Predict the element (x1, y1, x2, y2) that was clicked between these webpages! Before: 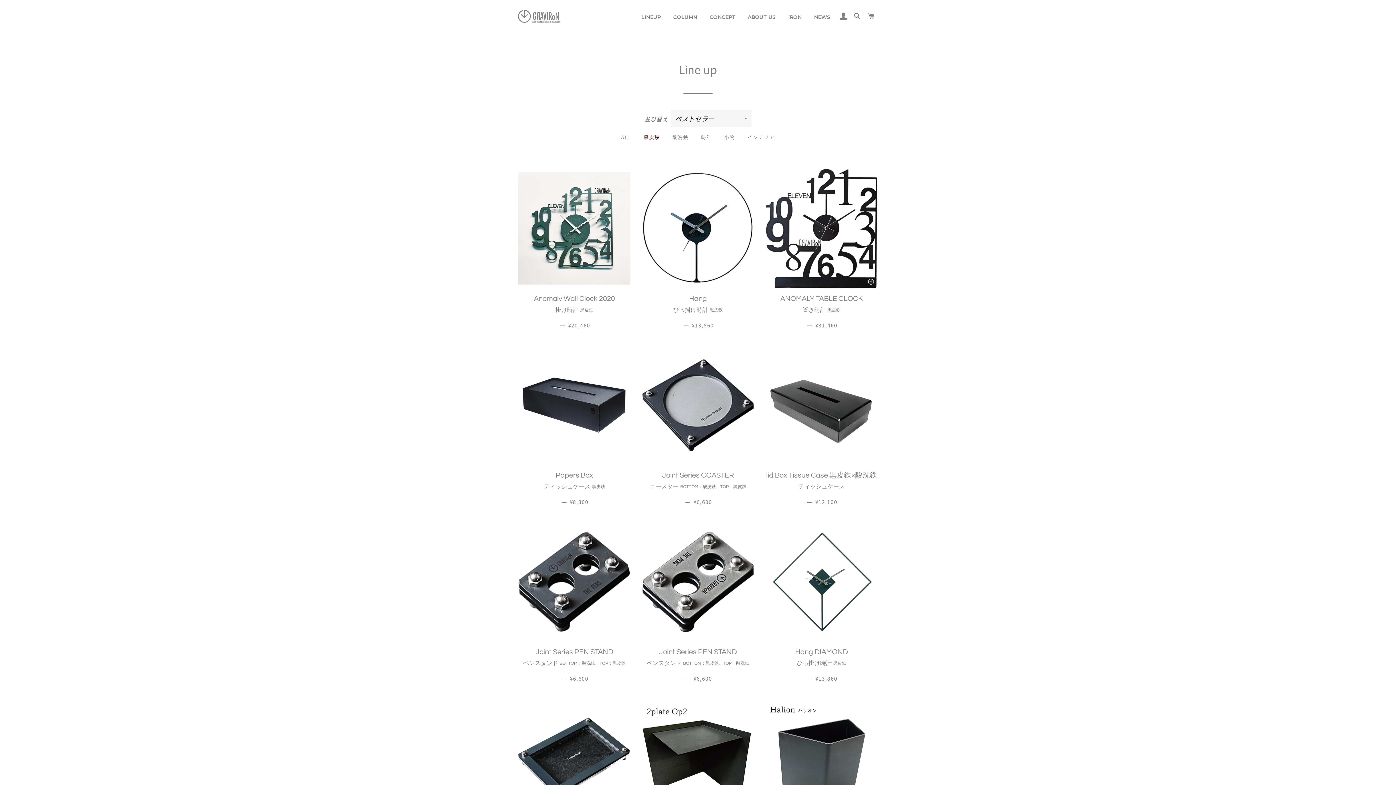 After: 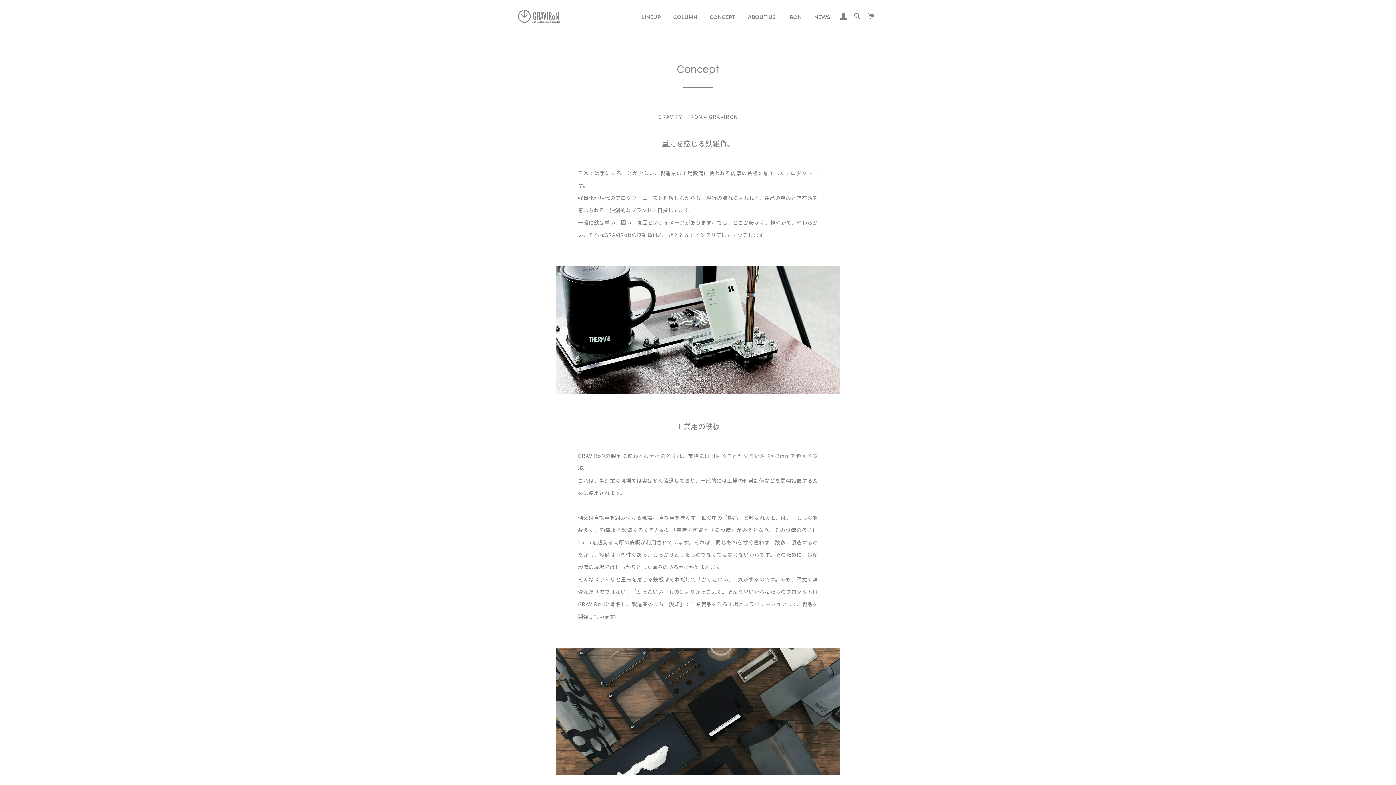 Action: label: CONCEPT bbox: (704, 8, 741, 26)